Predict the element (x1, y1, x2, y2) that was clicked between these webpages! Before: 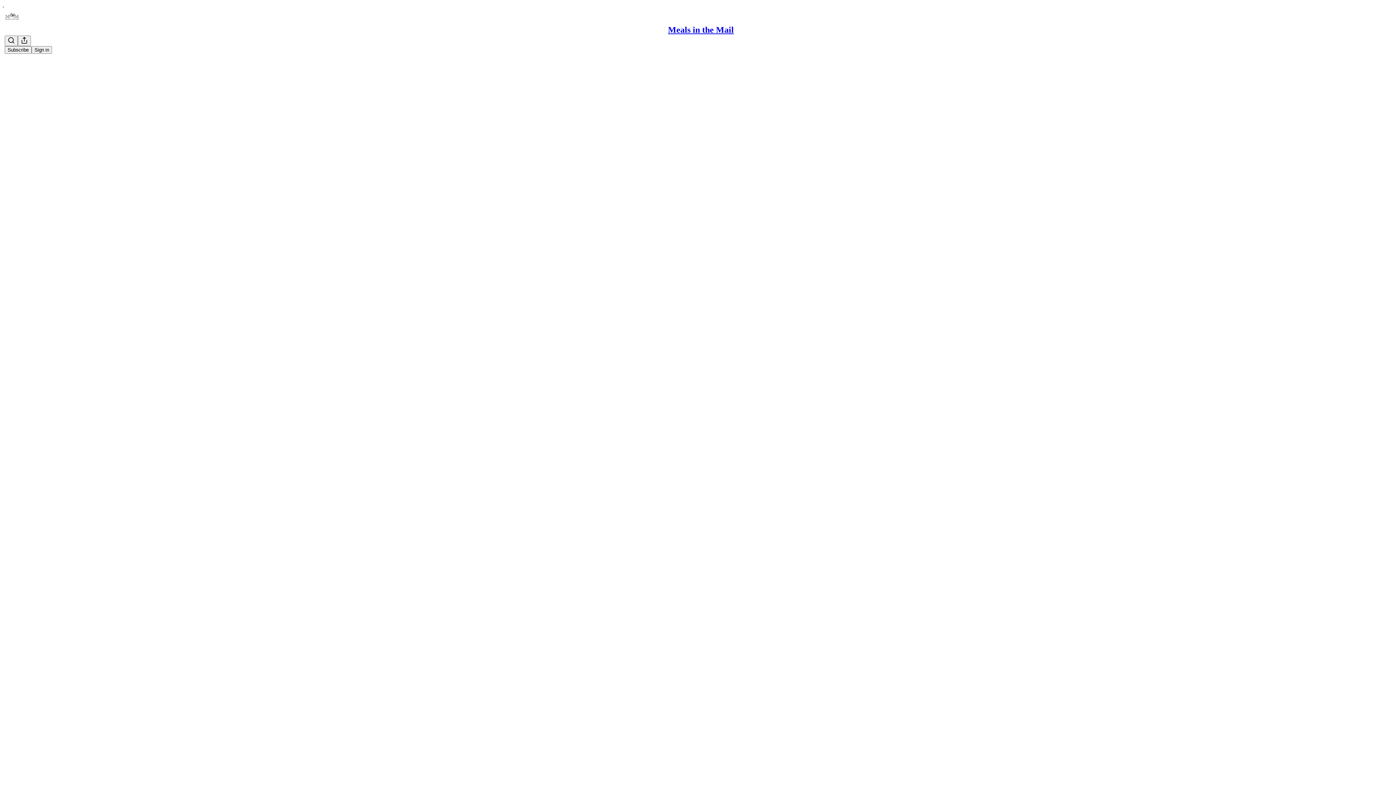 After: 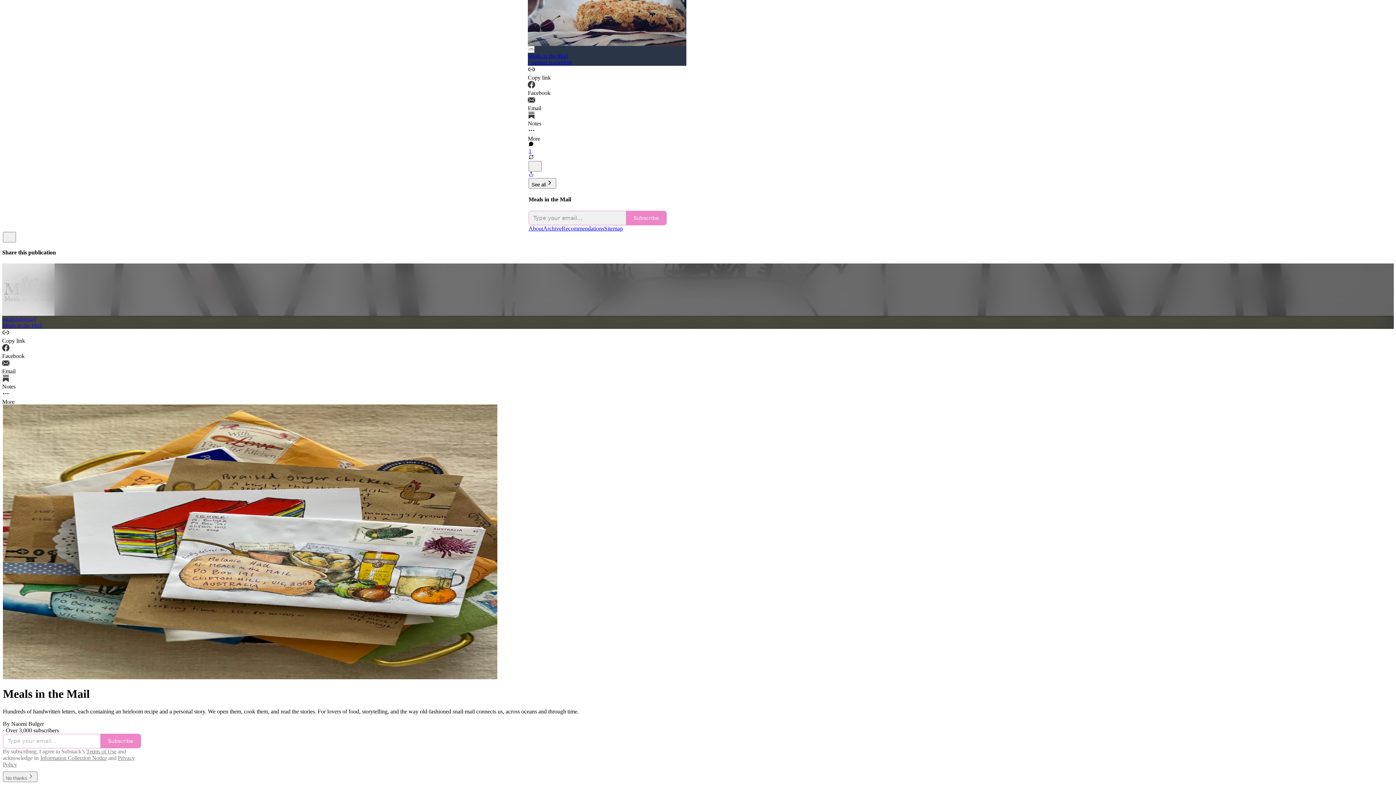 Action: bbox: (668, 25, 734, 34) label: Meals in the Mail